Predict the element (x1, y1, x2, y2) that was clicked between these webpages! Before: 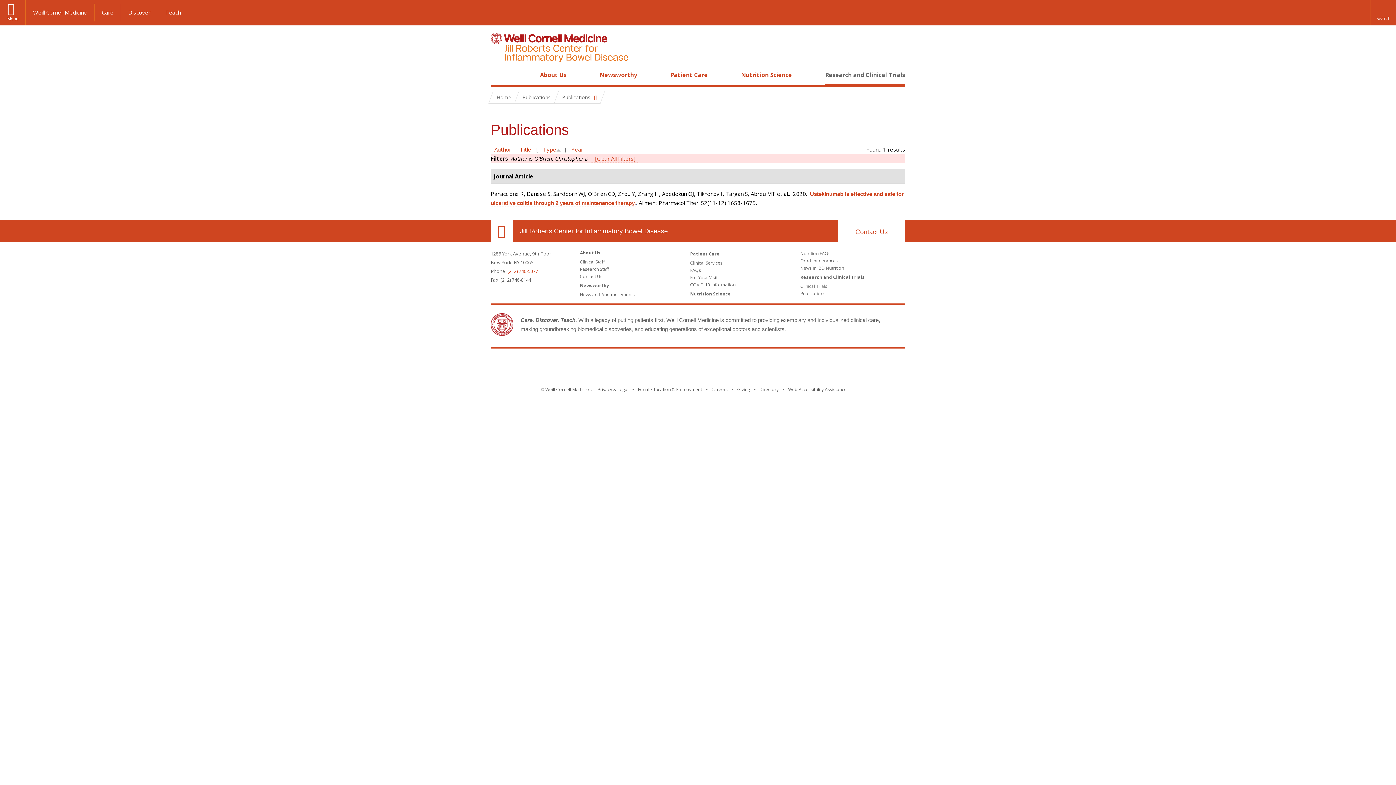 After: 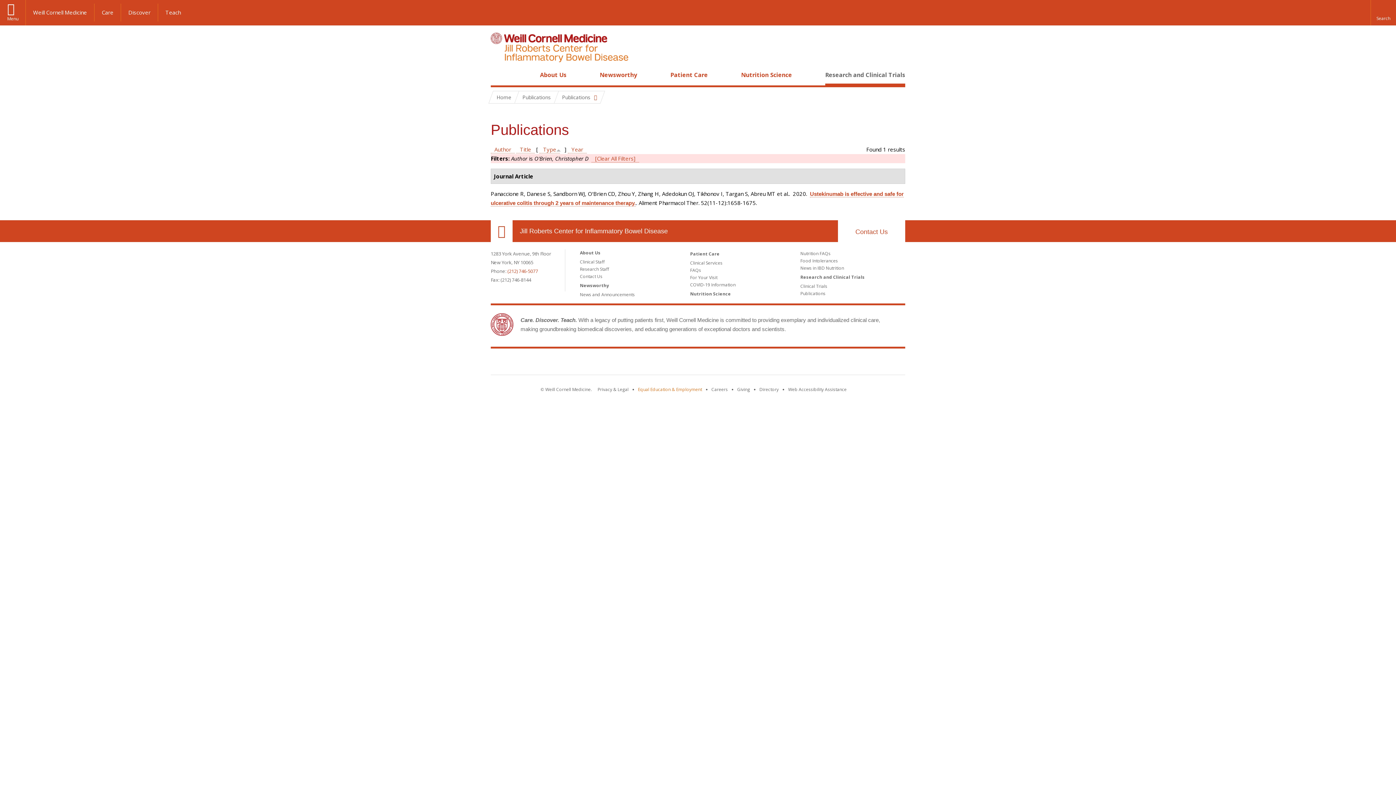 Action: label: View the Equal Education & Employment notice bbox: (638, 386, 702, 392)